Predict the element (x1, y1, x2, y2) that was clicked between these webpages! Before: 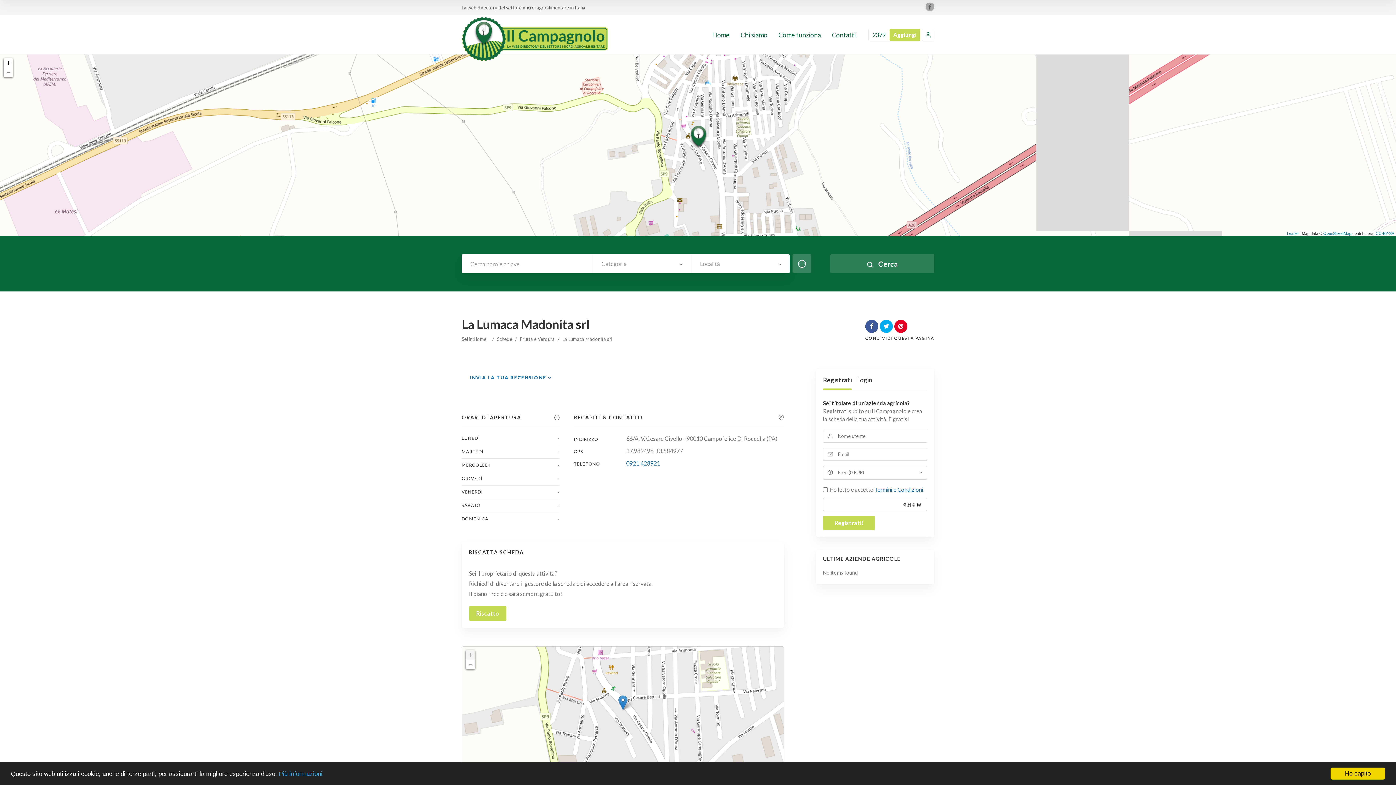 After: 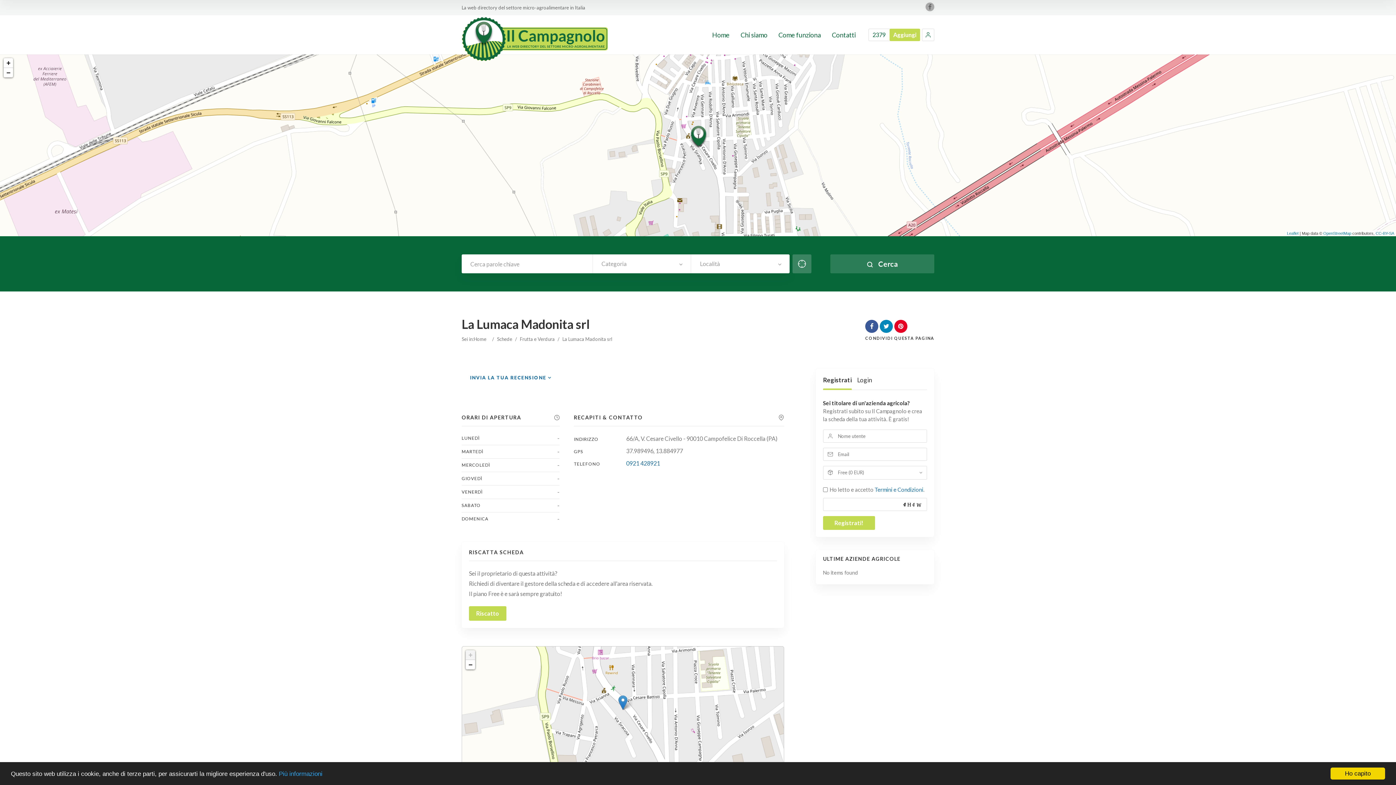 Action: bbox: (880, 322, 893, 329)